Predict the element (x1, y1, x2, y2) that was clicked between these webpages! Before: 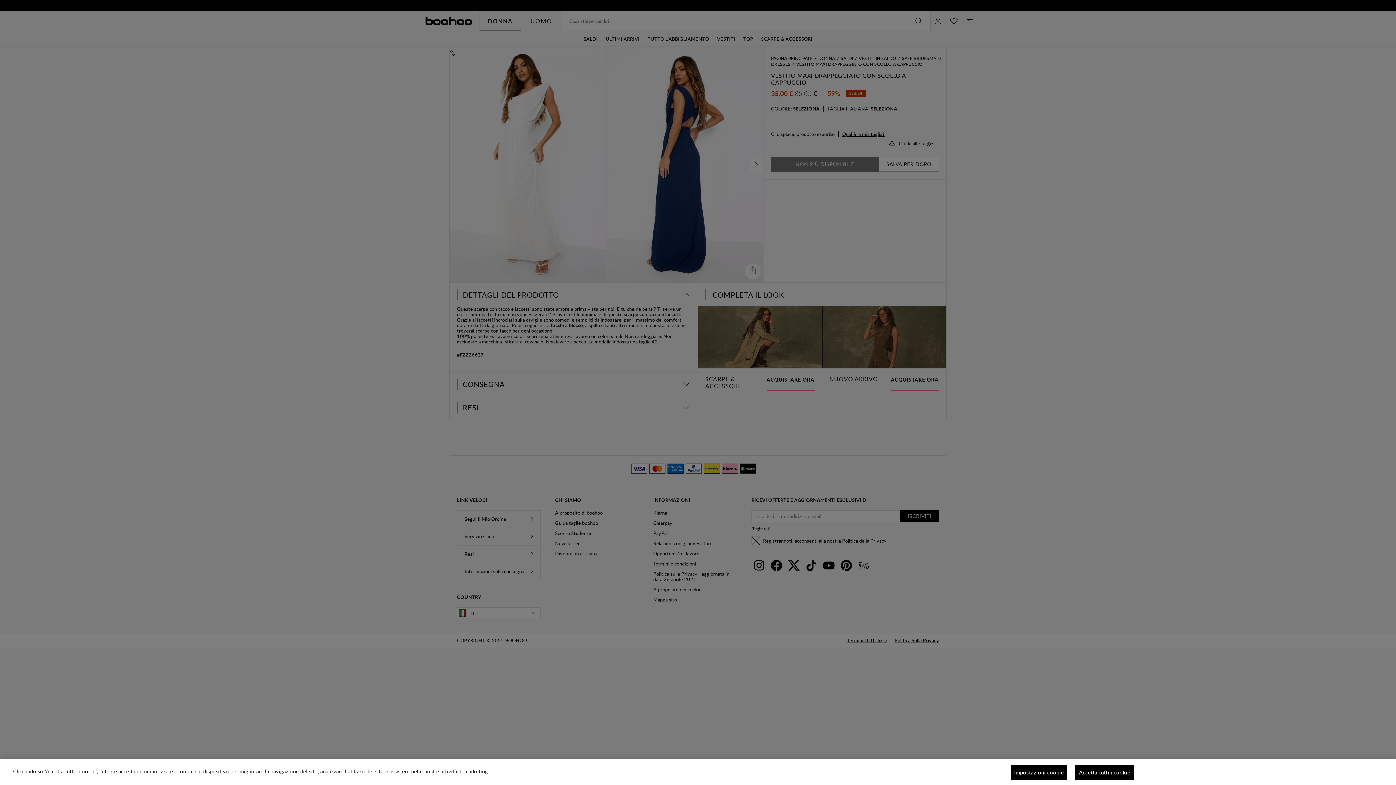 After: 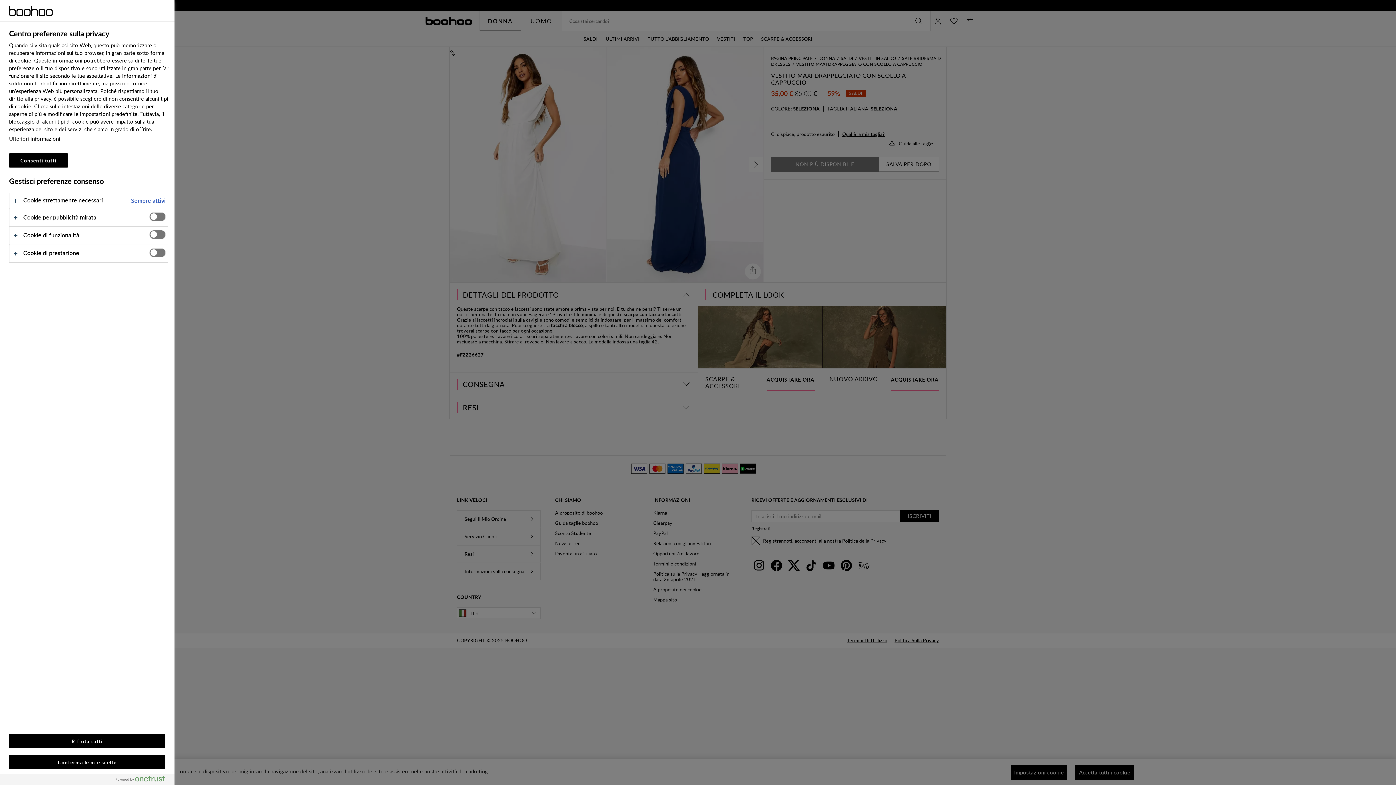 Action: bbox: (1010, 765, 1068, 780) label: Impostazioni cookie